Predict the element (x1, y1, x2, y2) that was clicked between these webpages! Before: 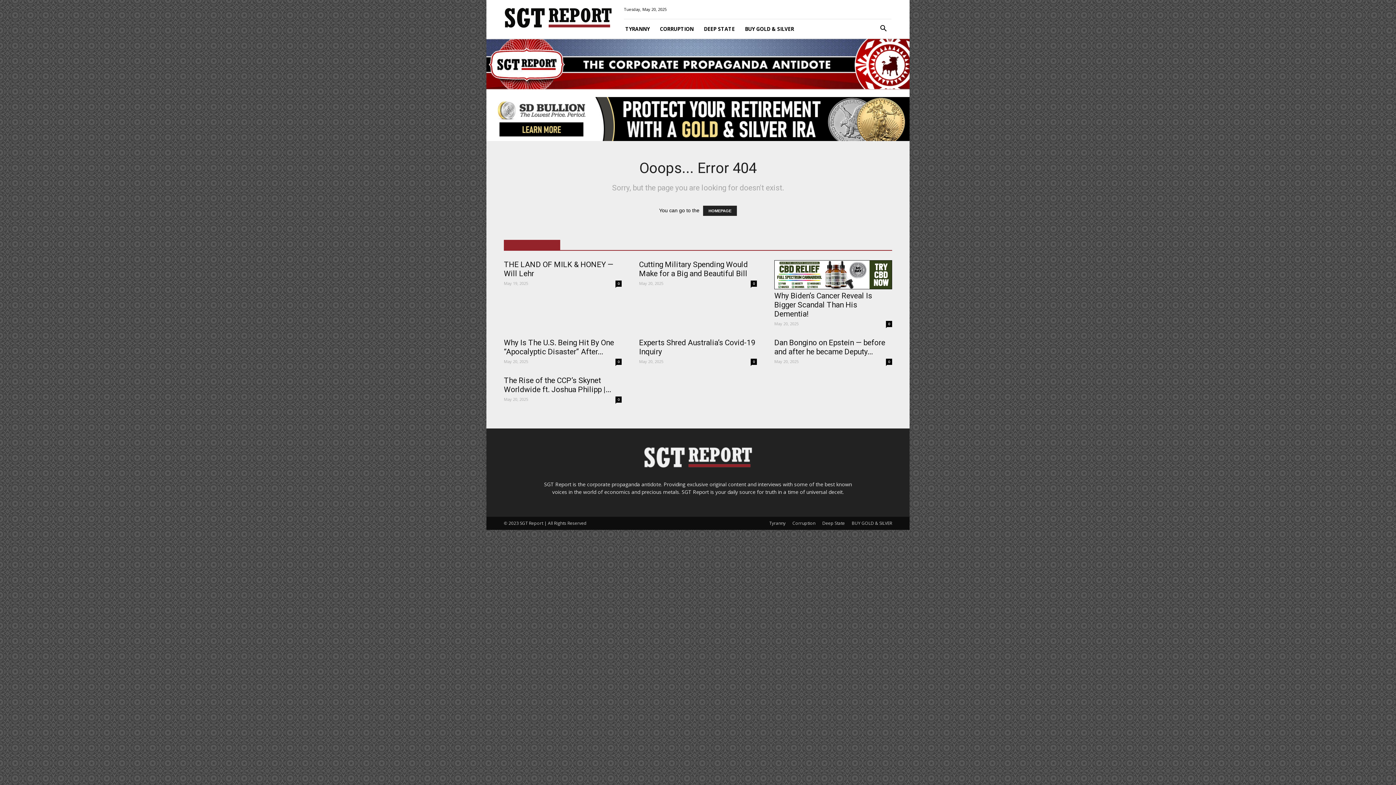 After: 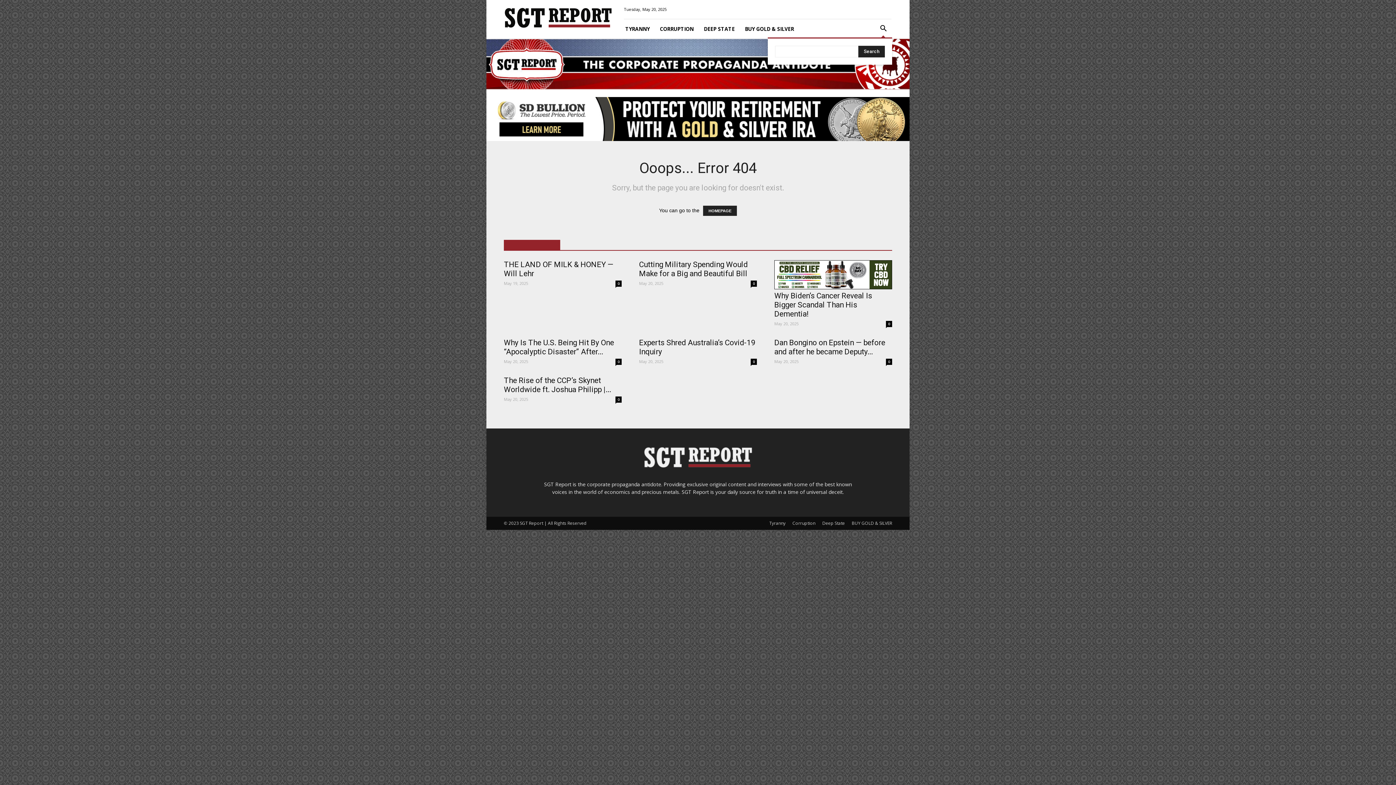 Action: bbox: (874, 25, 892, 32)